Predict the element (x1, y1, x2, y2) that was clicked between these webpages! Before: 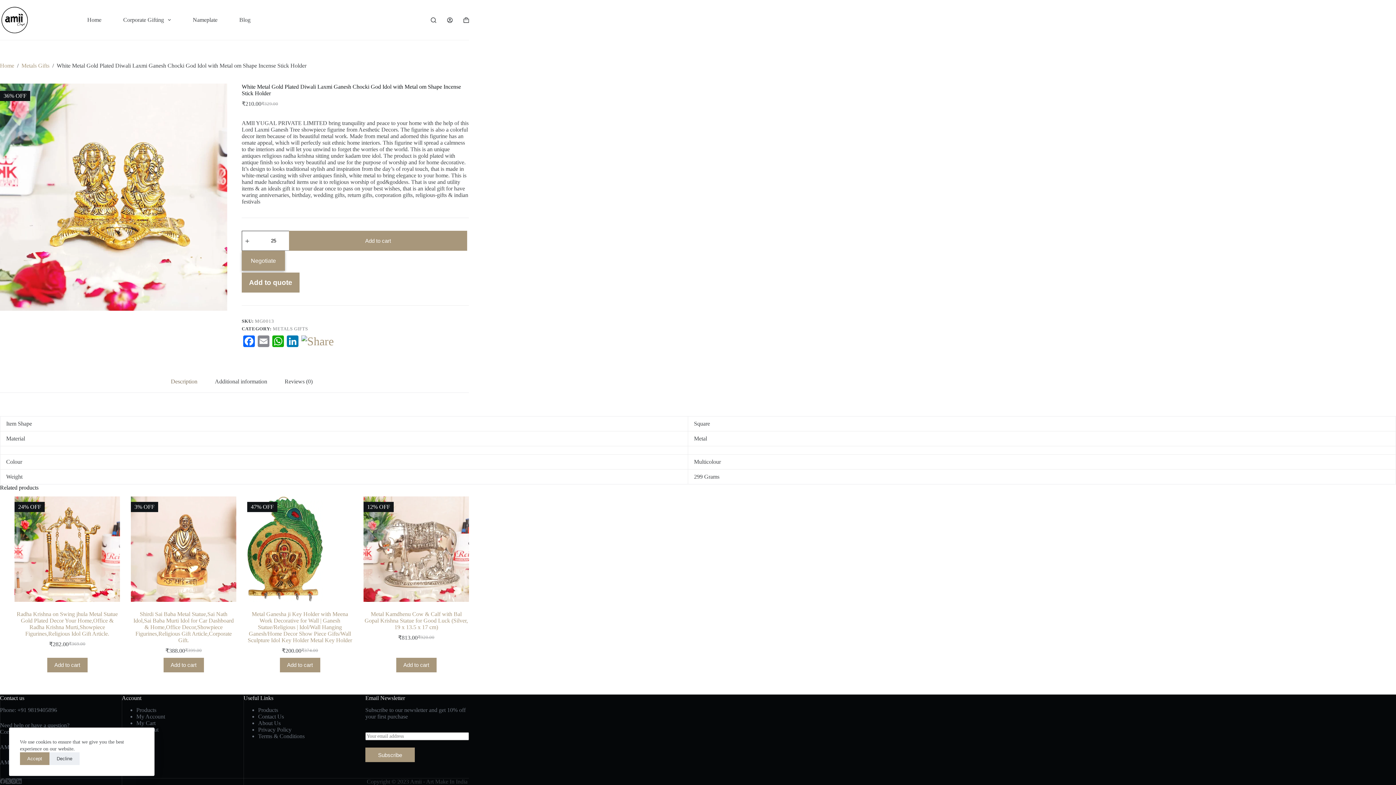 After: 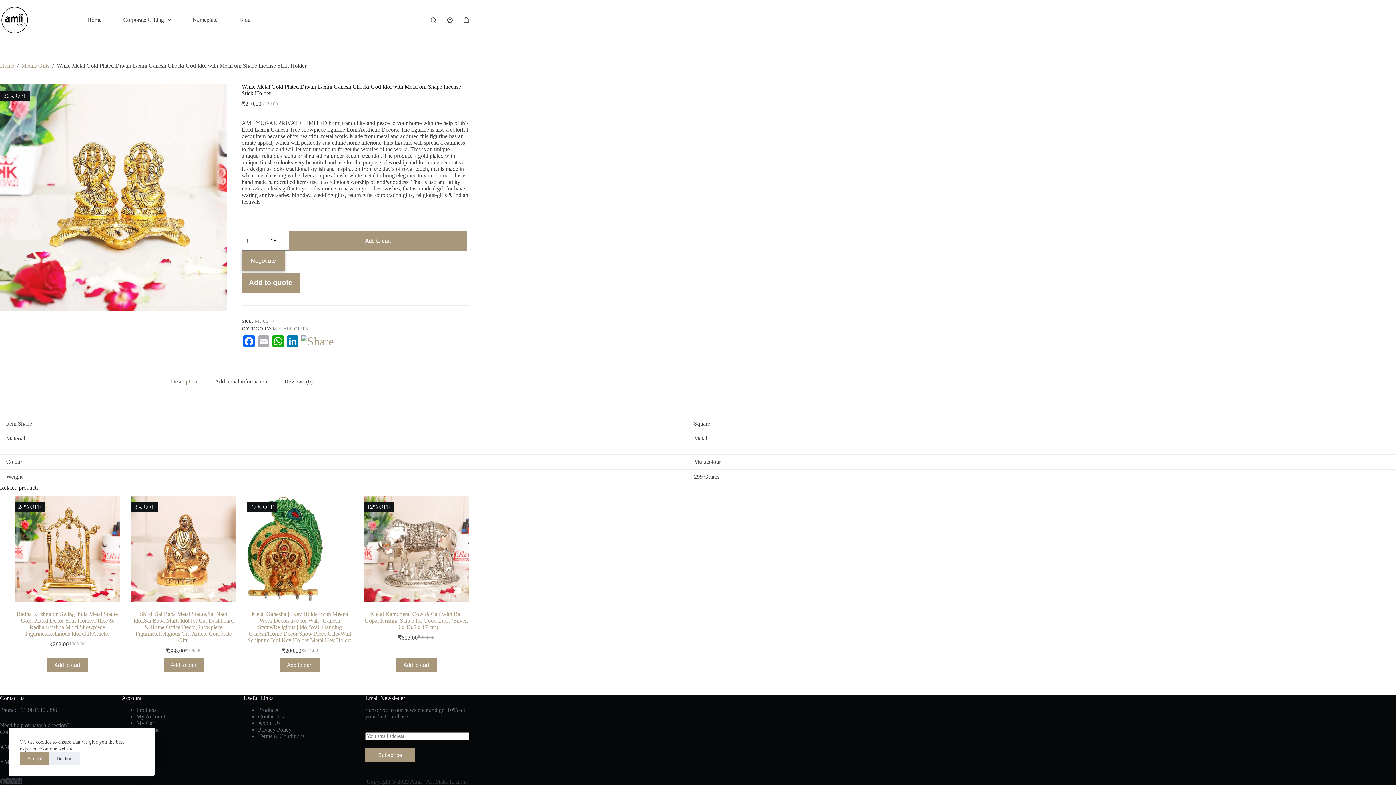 Action: label: Email bbox: (256, 335, 270, 349)